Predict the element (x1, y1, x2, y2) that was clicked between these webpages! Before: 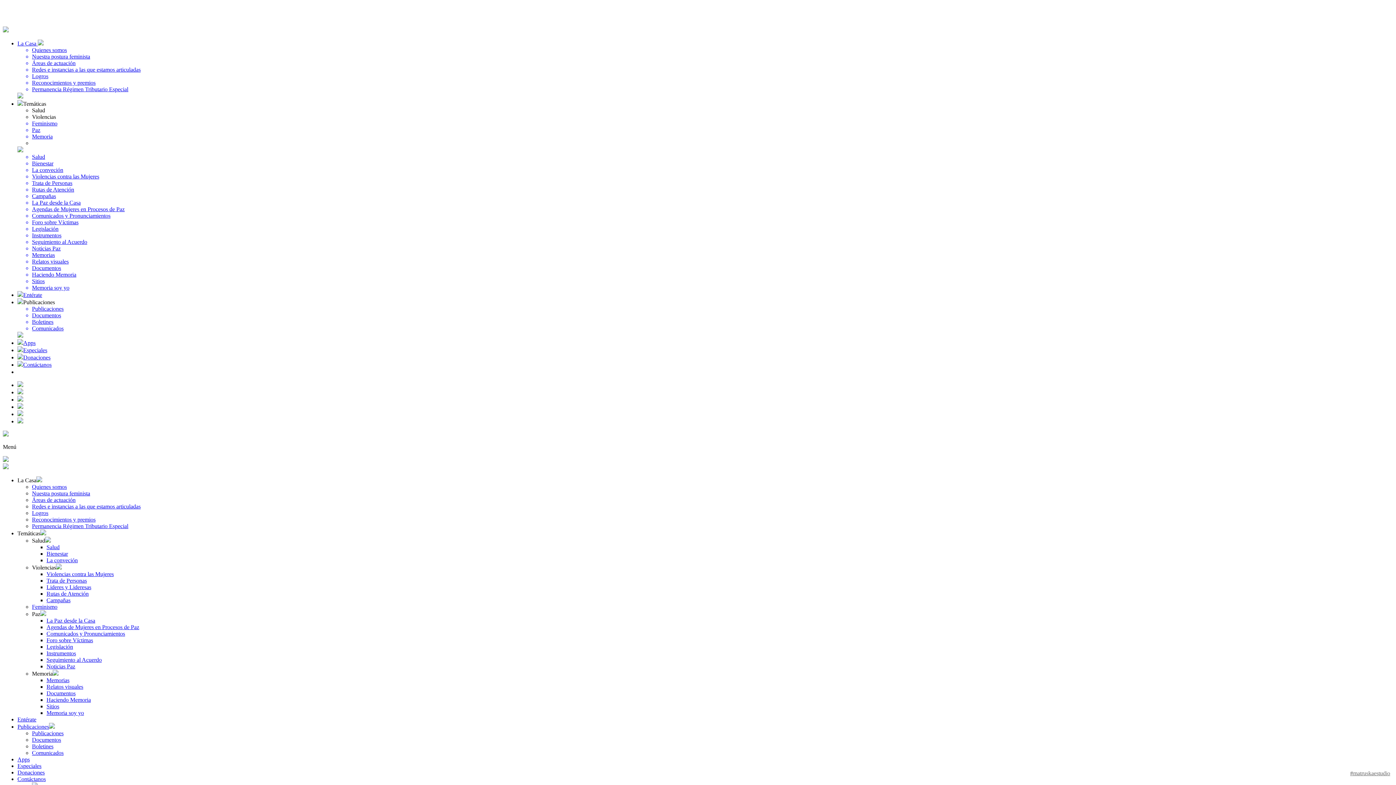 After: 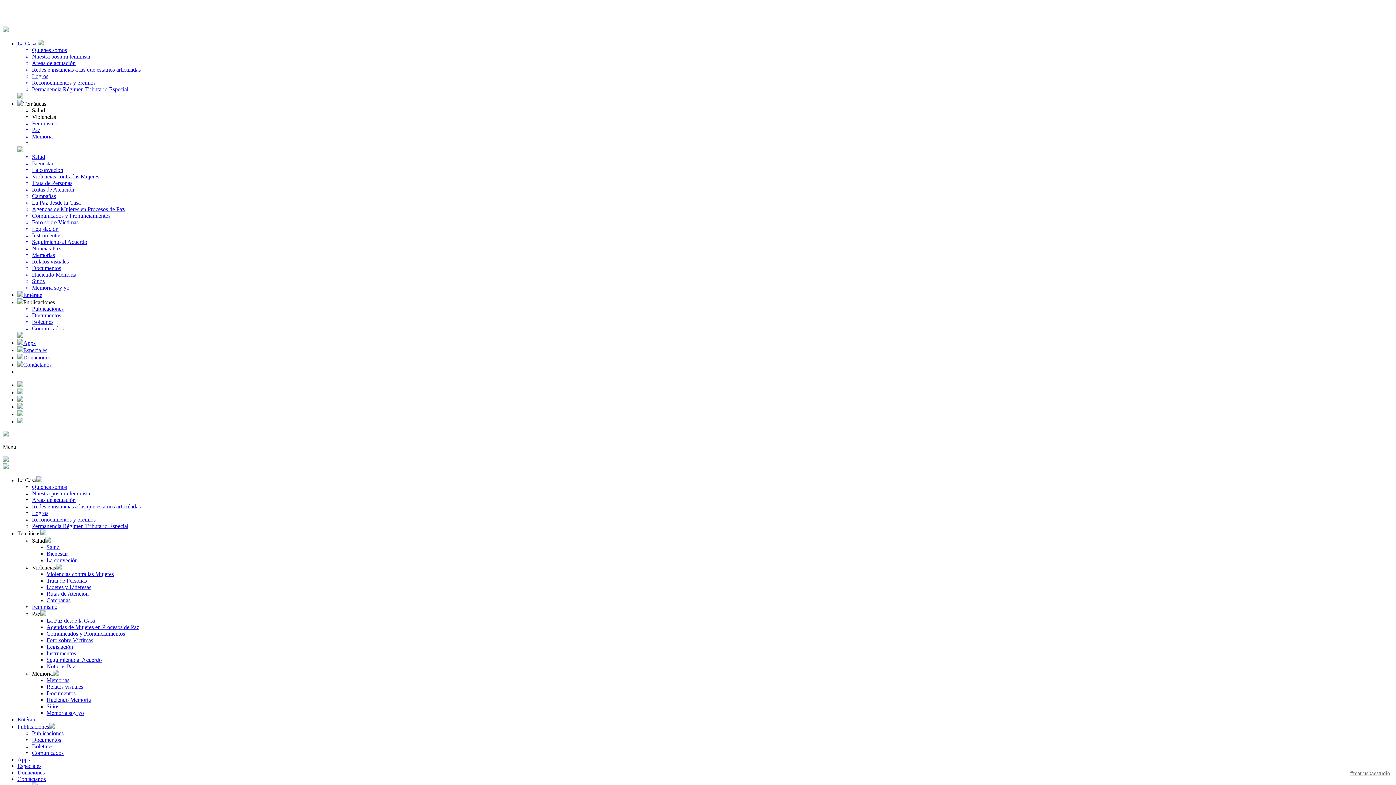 Action: bbox: (17, 389, 23, 395)